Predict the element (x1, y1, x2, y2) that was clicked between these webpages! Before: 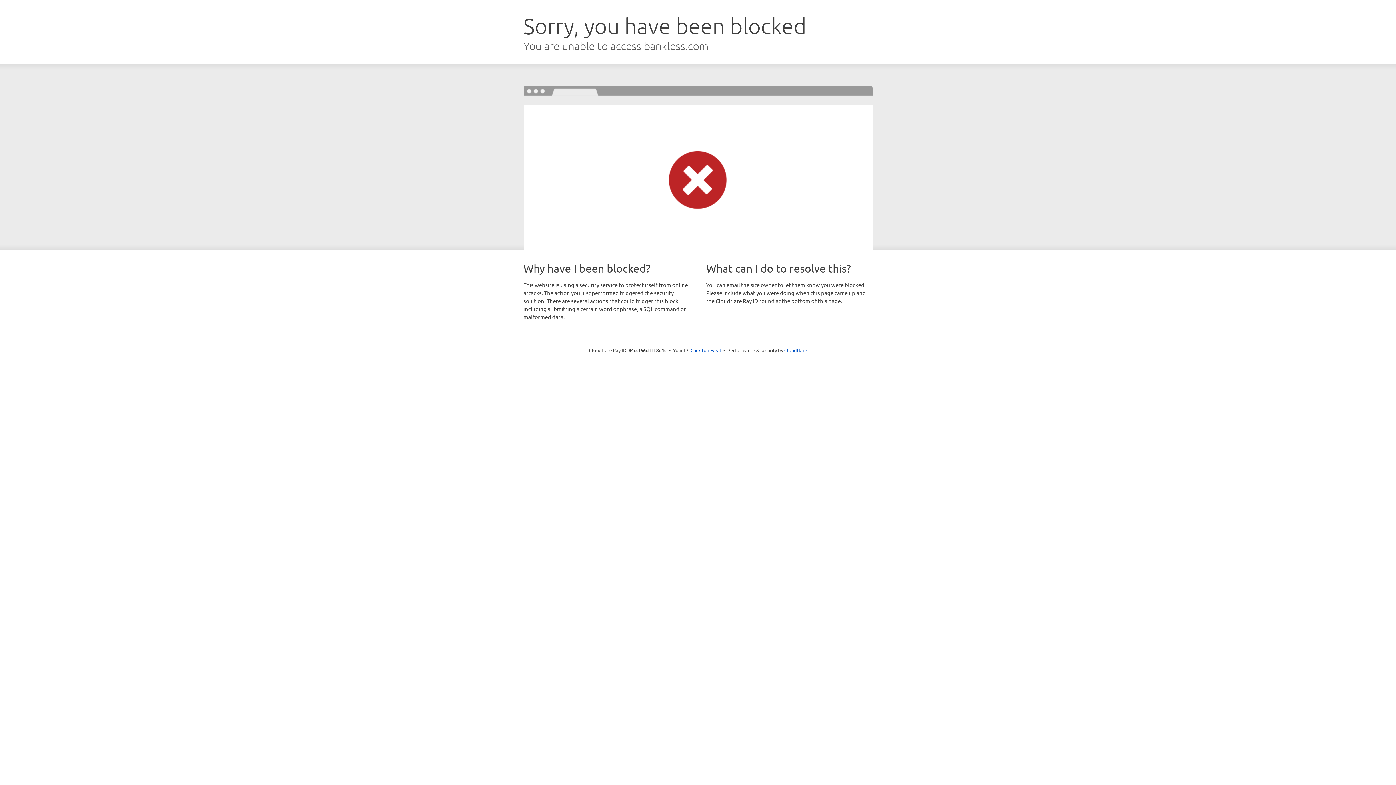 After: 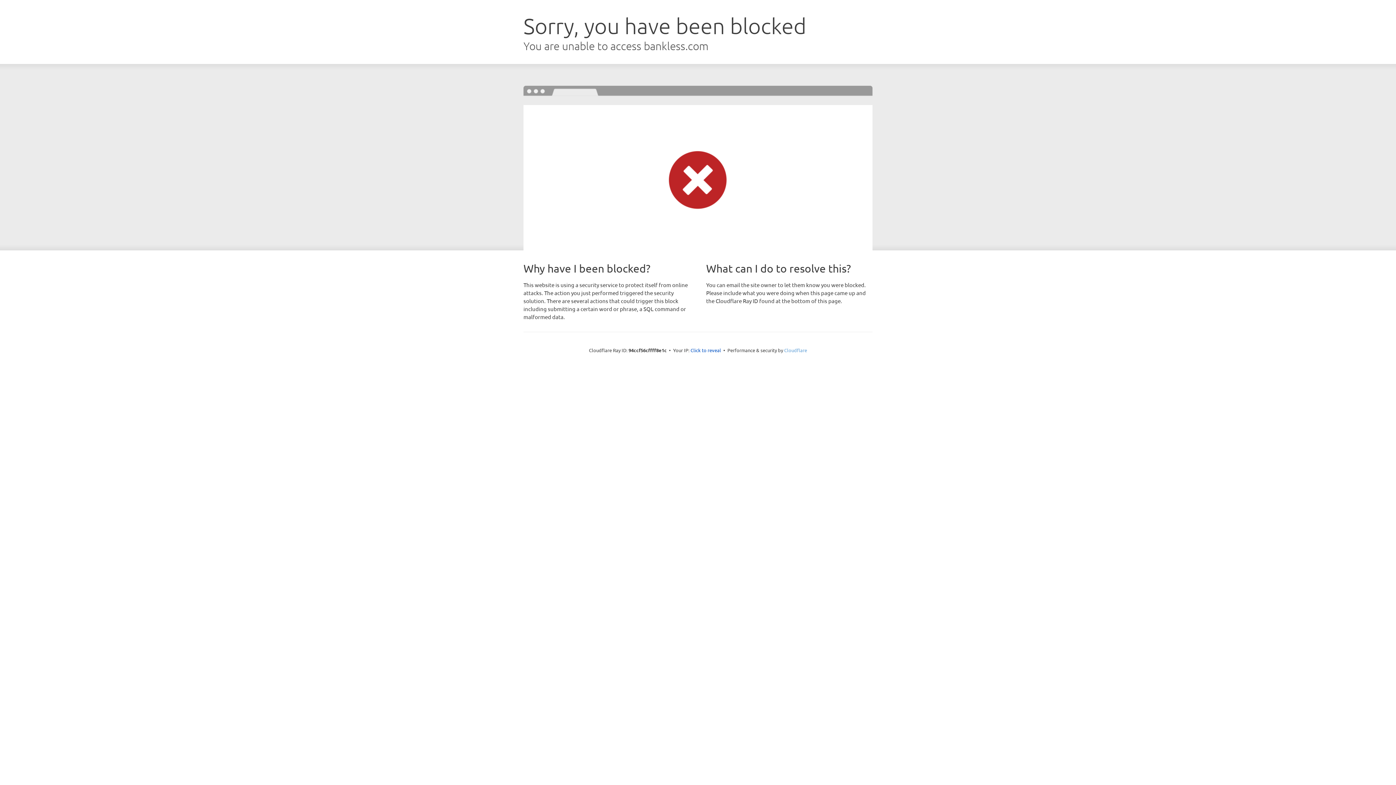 Action: bbox: (784, 347, 807, 353) label: Cloudflare